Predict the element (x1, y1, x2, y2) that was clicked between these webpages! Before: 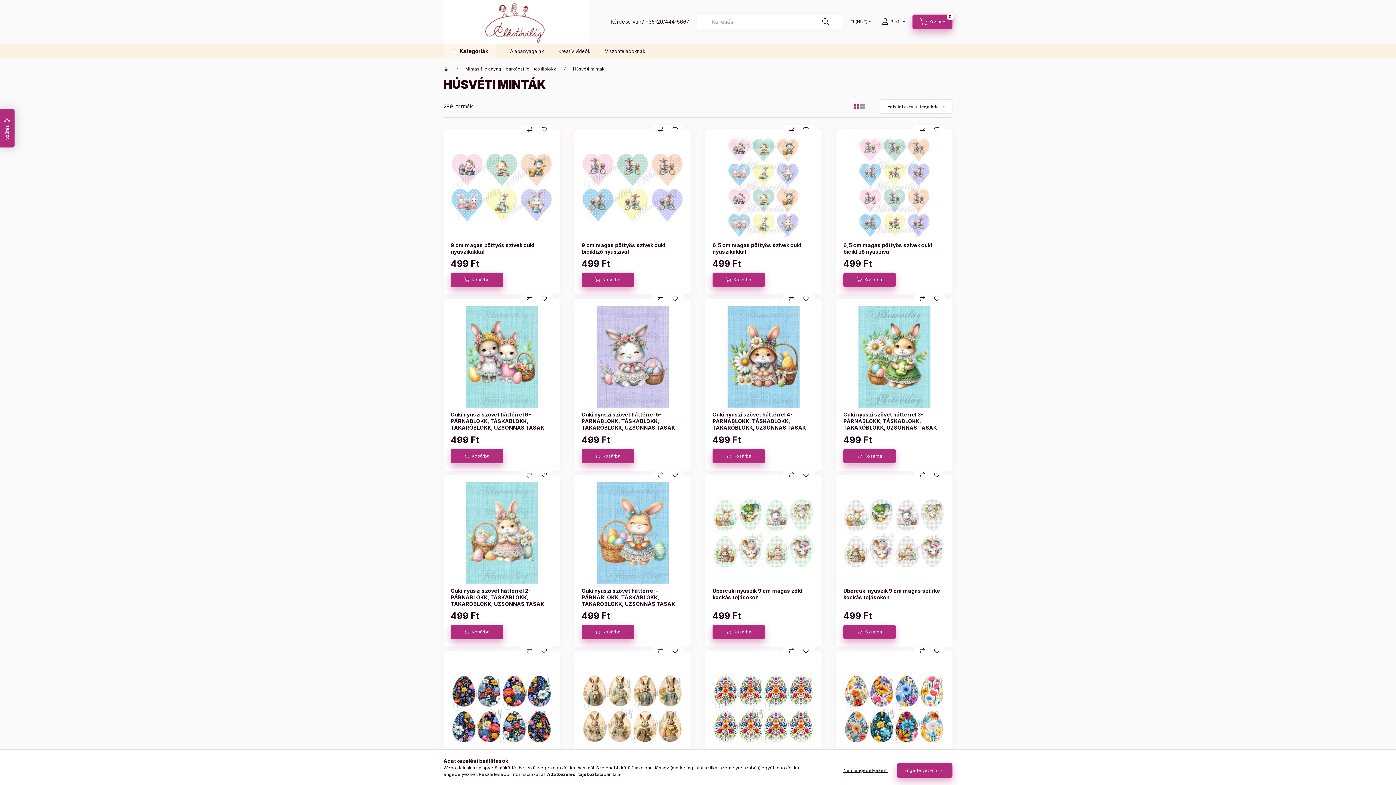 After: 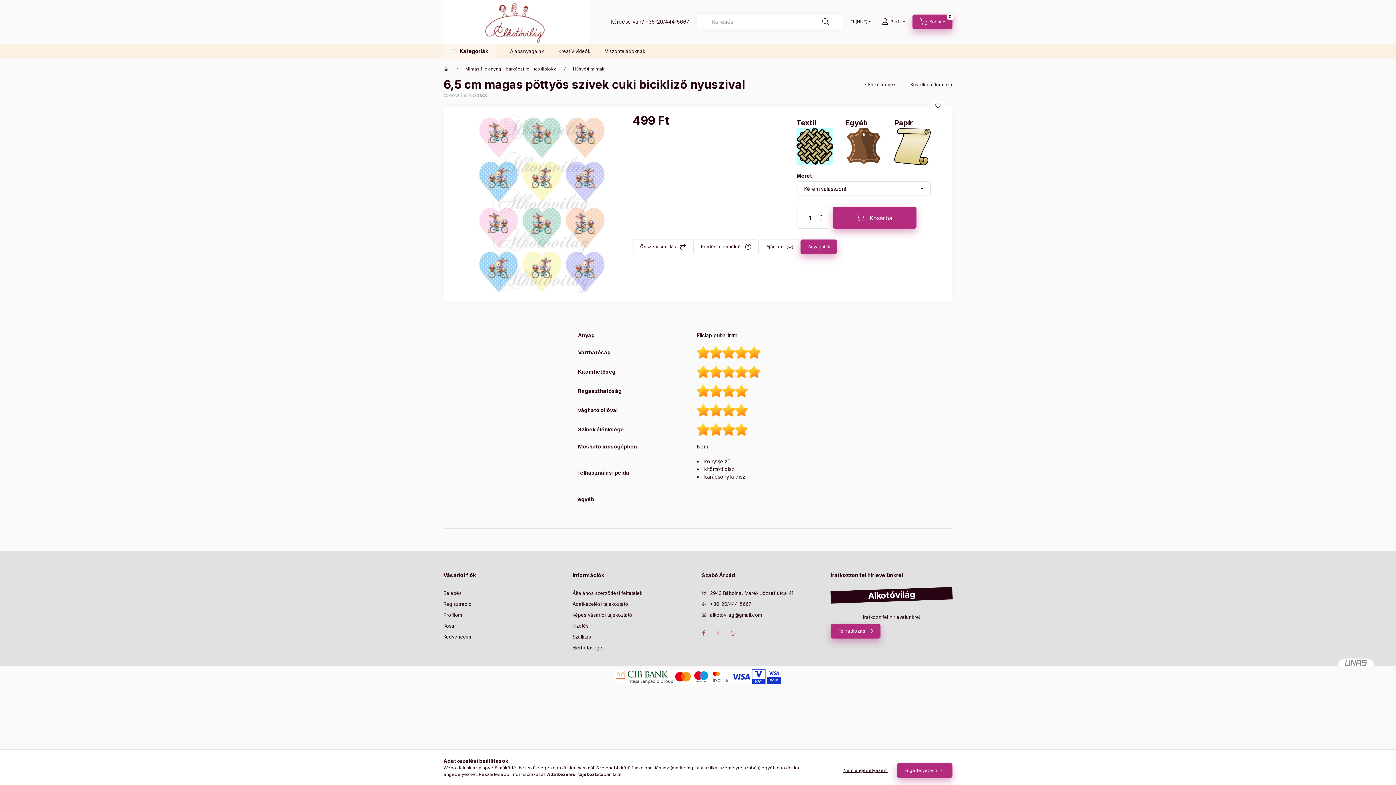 Action: bbox: (843, 242, 945, 255) label: 6,5 cm magas pöttyös szívek cuki bicikliző nyuszival